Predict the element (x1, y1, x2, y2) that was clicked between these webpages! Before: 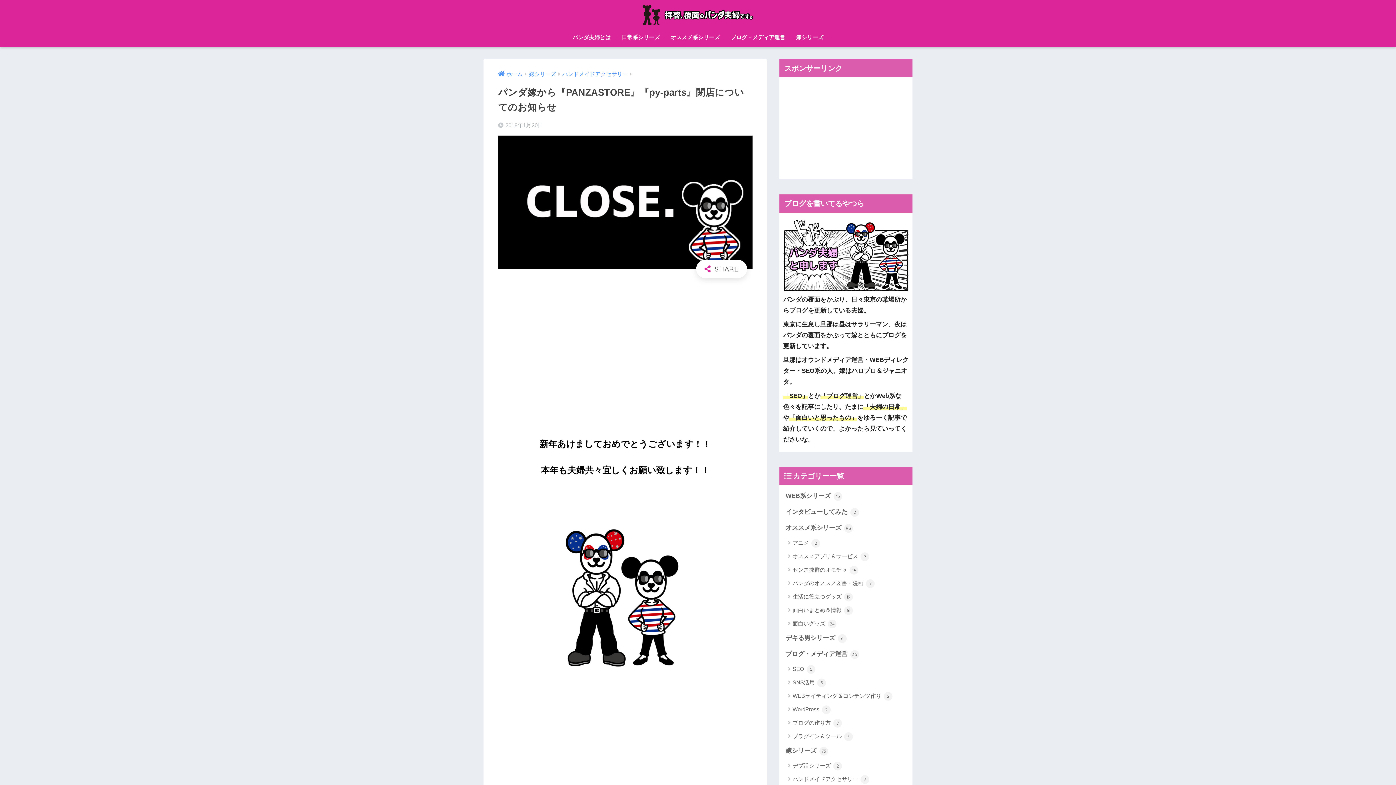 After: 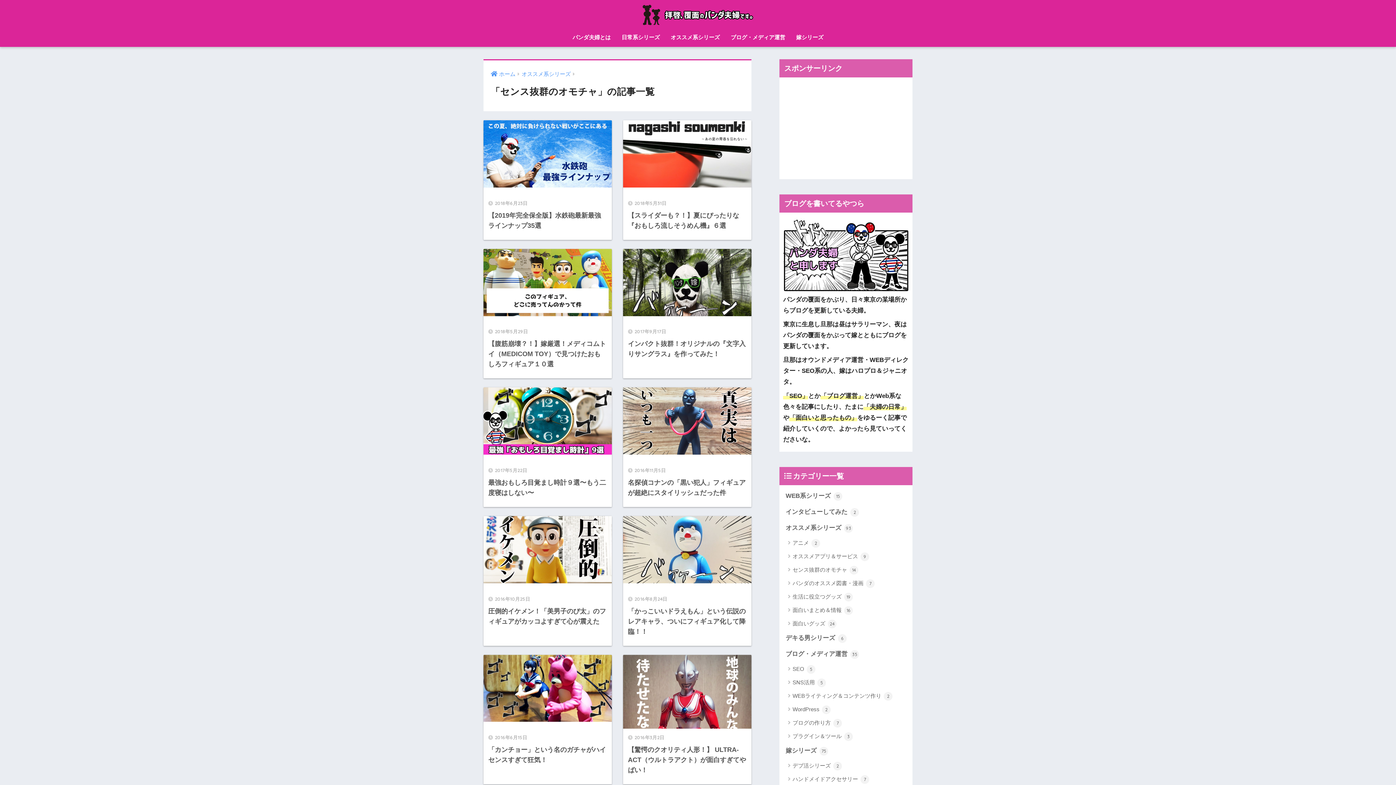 Action: label: センス抜群のオモチャ 14 bbox: (783, 563, 909, 576)